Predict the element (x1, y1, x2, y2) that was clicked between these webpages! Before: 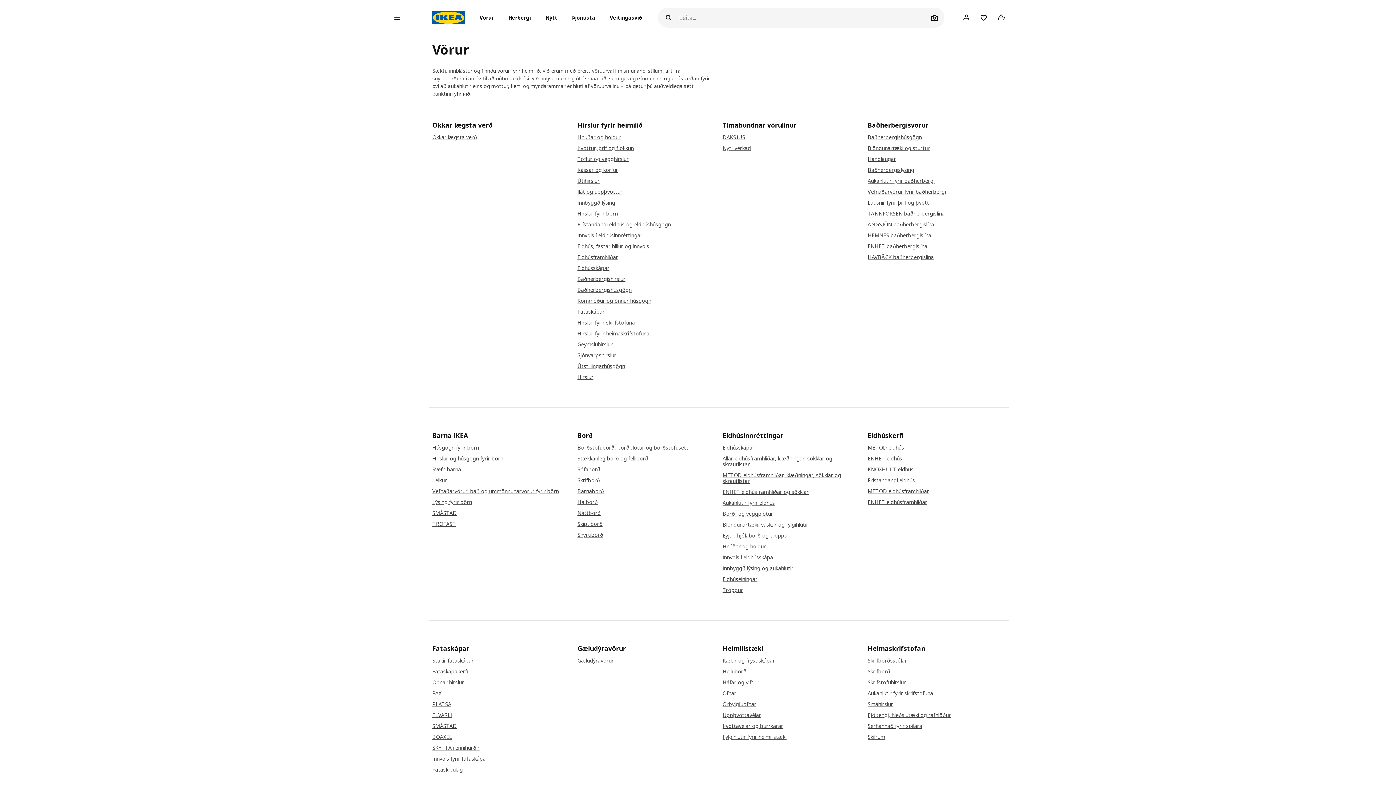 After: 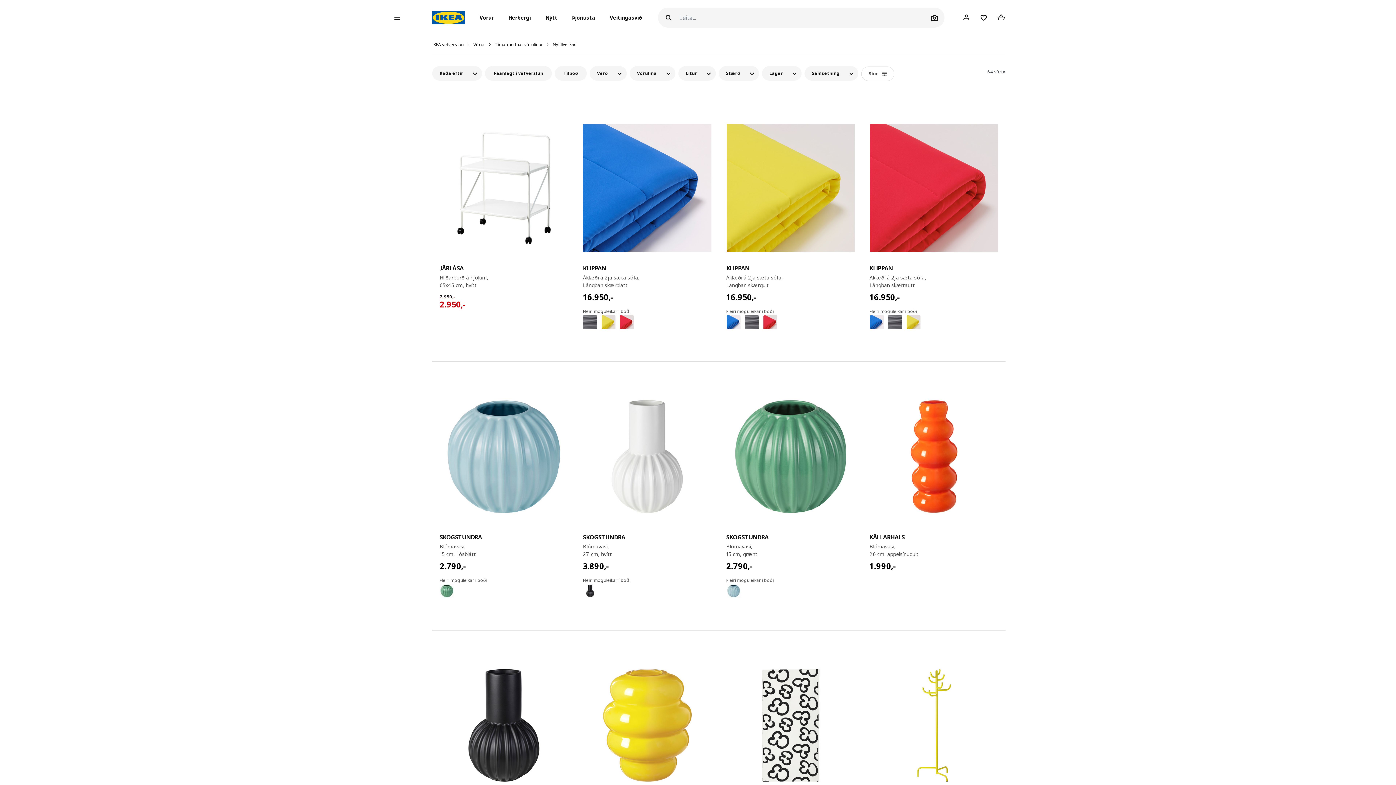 Action: bbox: (722, 145, 860, 151) label: Nytillverkad